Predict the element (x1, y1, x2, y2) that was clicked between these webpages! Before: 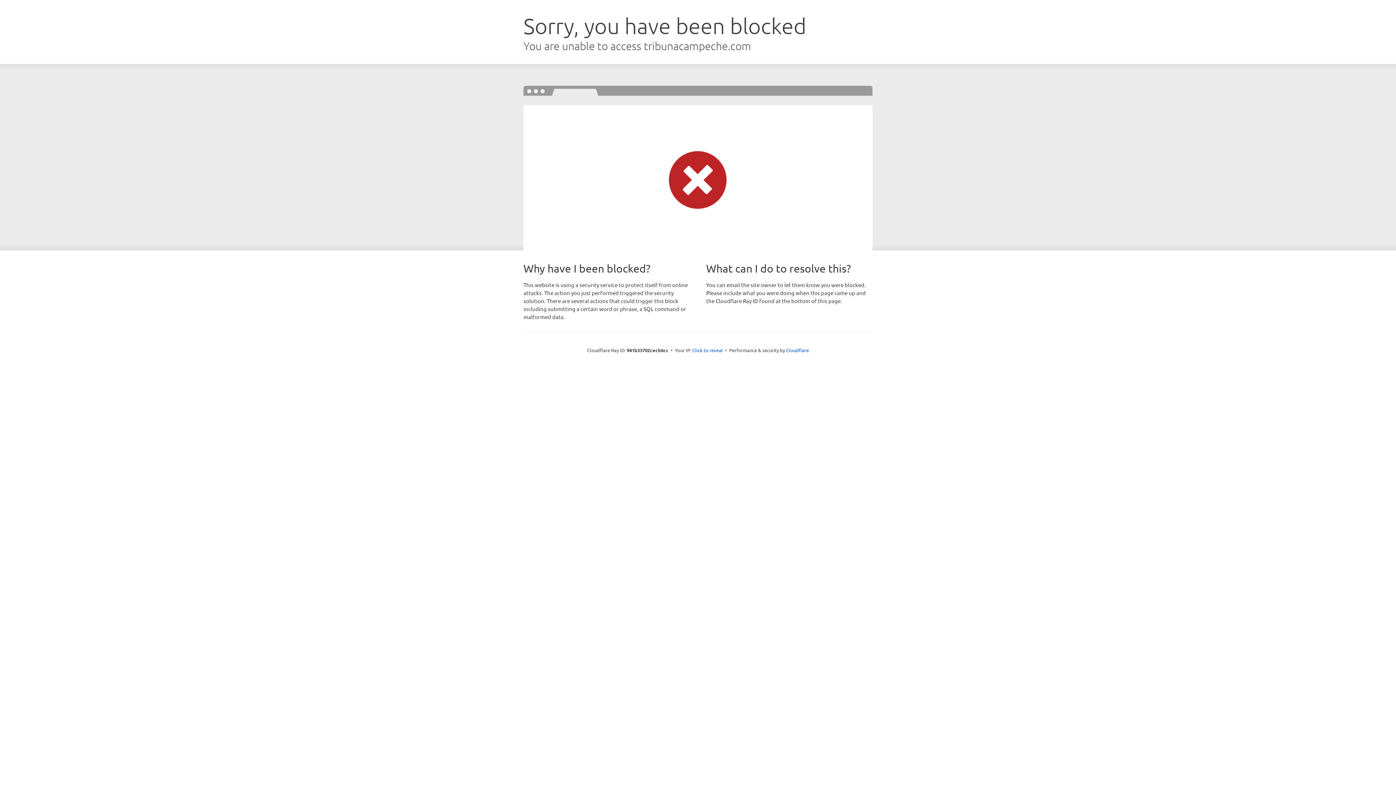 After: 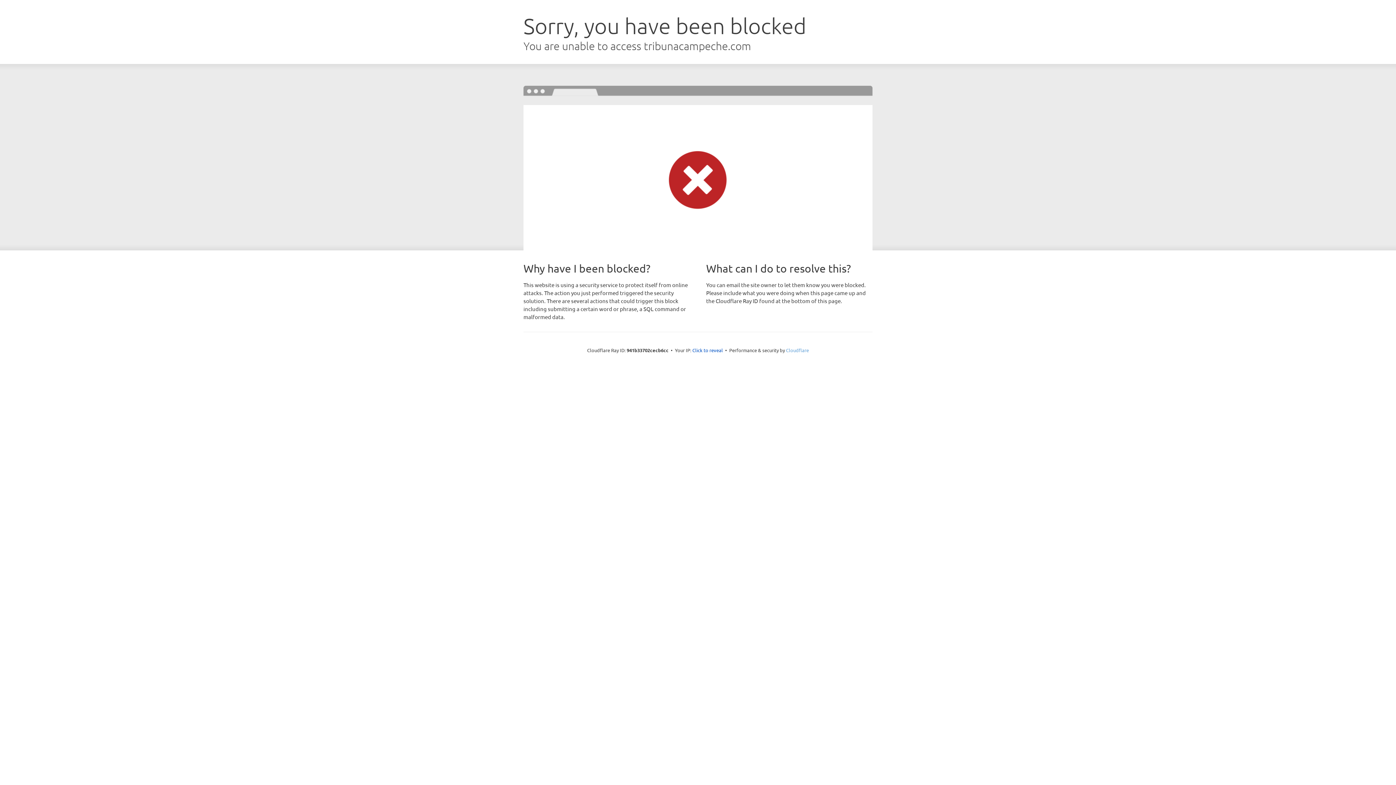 Action: label: Cloudflare bbox: (786, 347, 809, 353)